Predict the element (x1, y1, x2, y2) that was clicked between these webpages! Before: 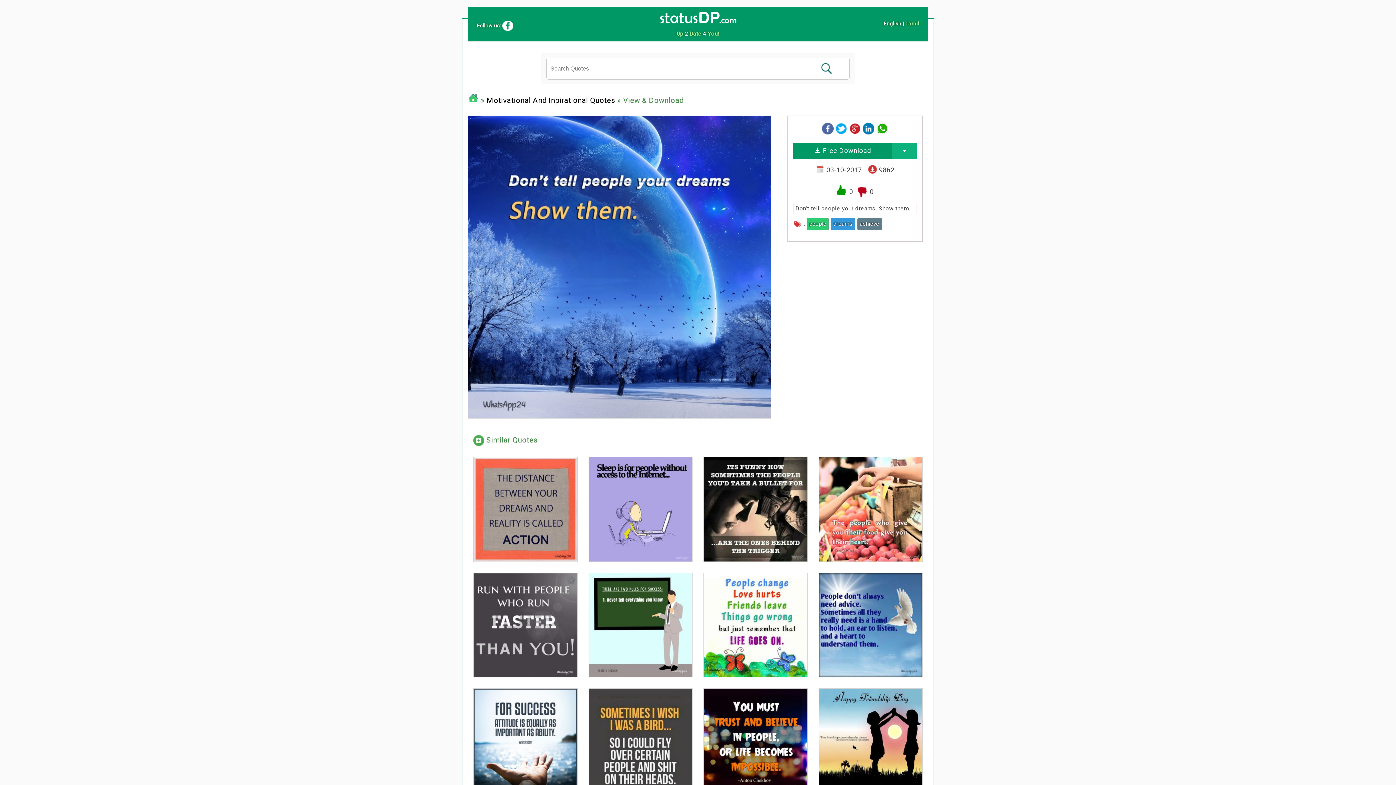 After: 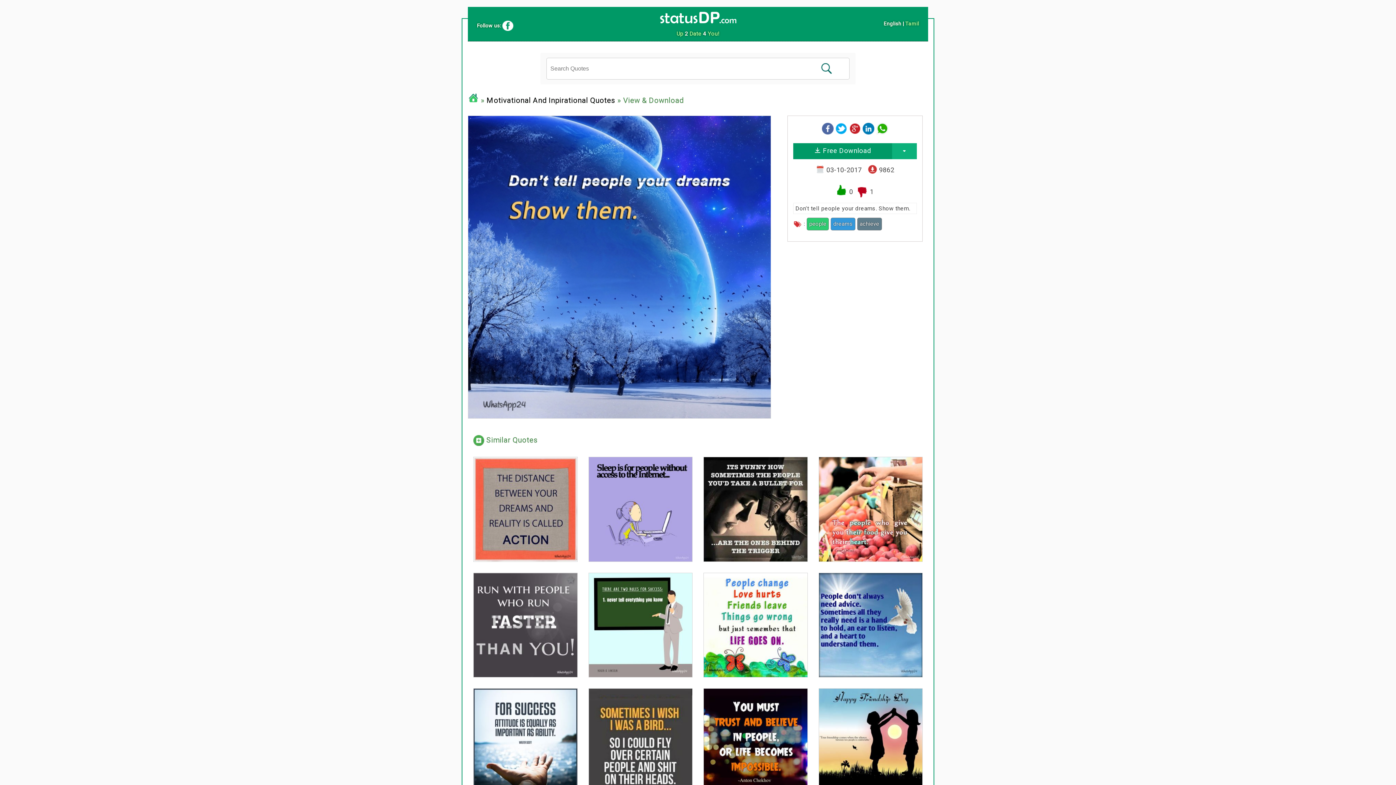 Action: bbox: (855, 188, 868, 195)